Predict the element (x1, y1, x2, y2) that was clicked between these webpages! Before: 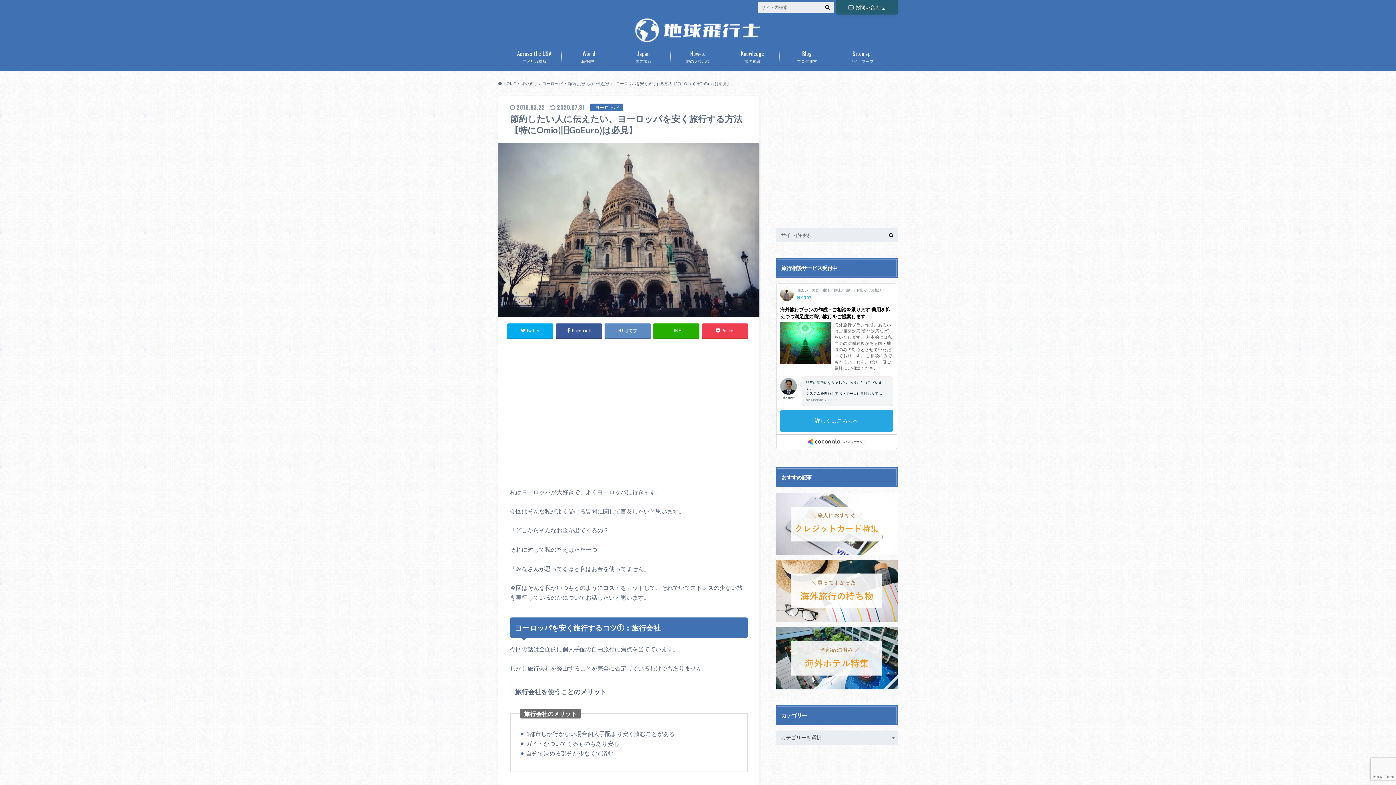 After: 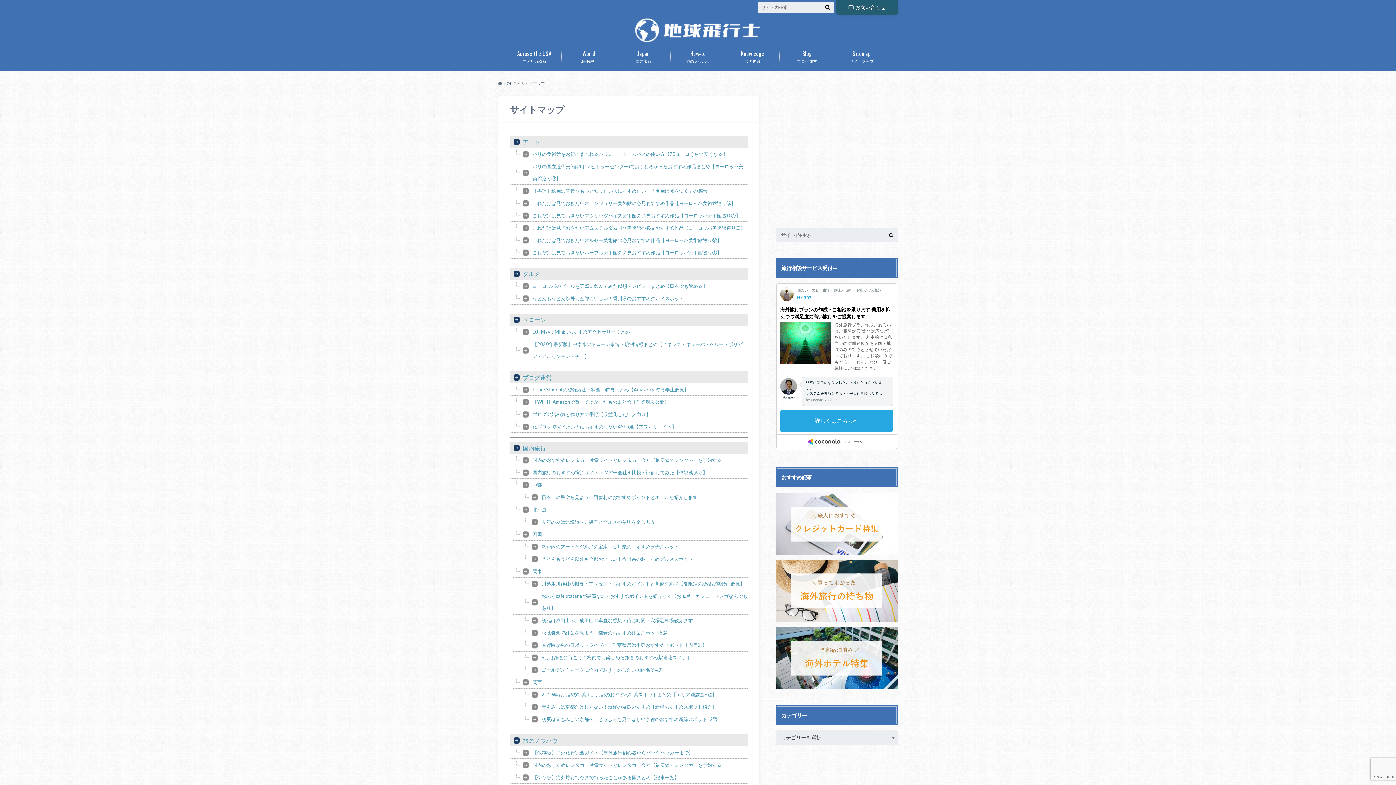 Action: label: サイトマップ
Sitemap bbox: (834, 45, 889, 67)